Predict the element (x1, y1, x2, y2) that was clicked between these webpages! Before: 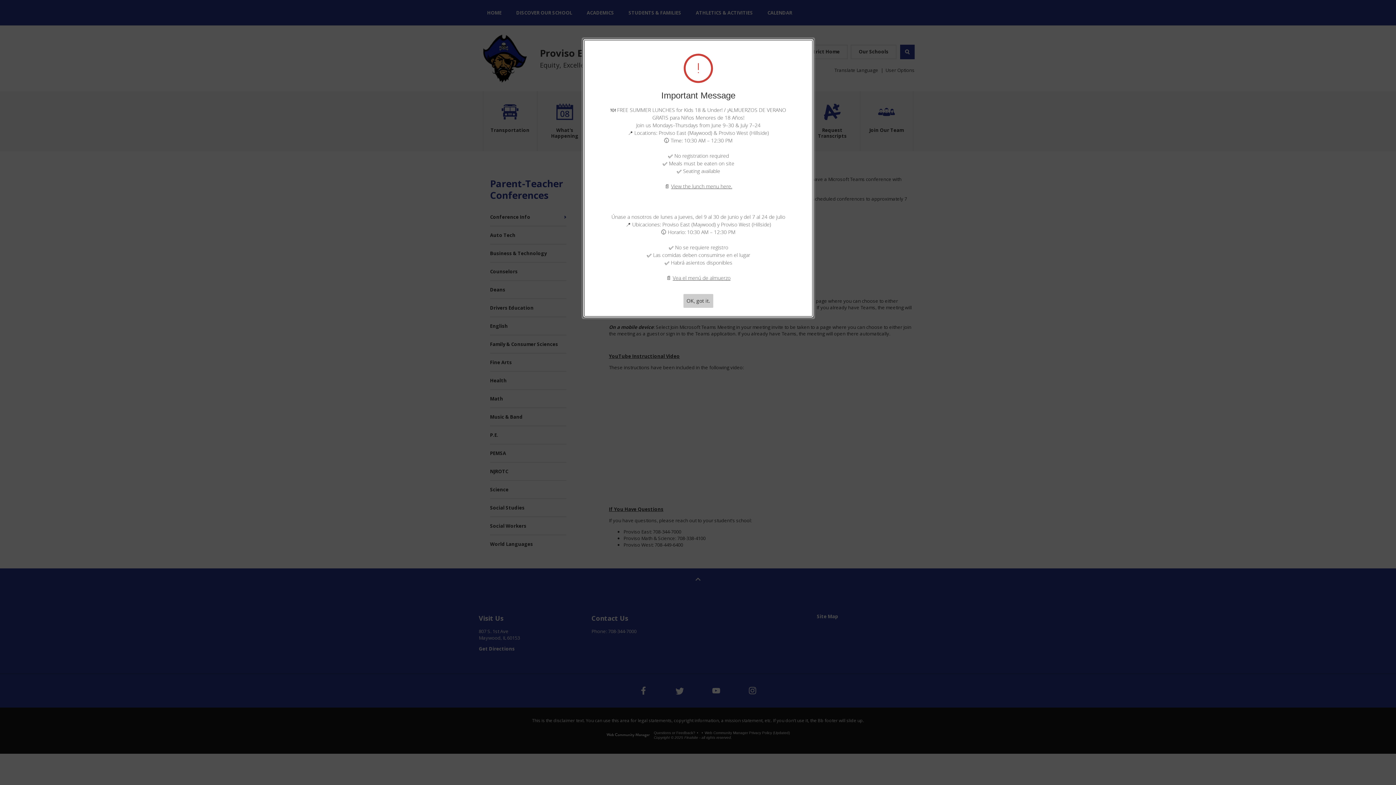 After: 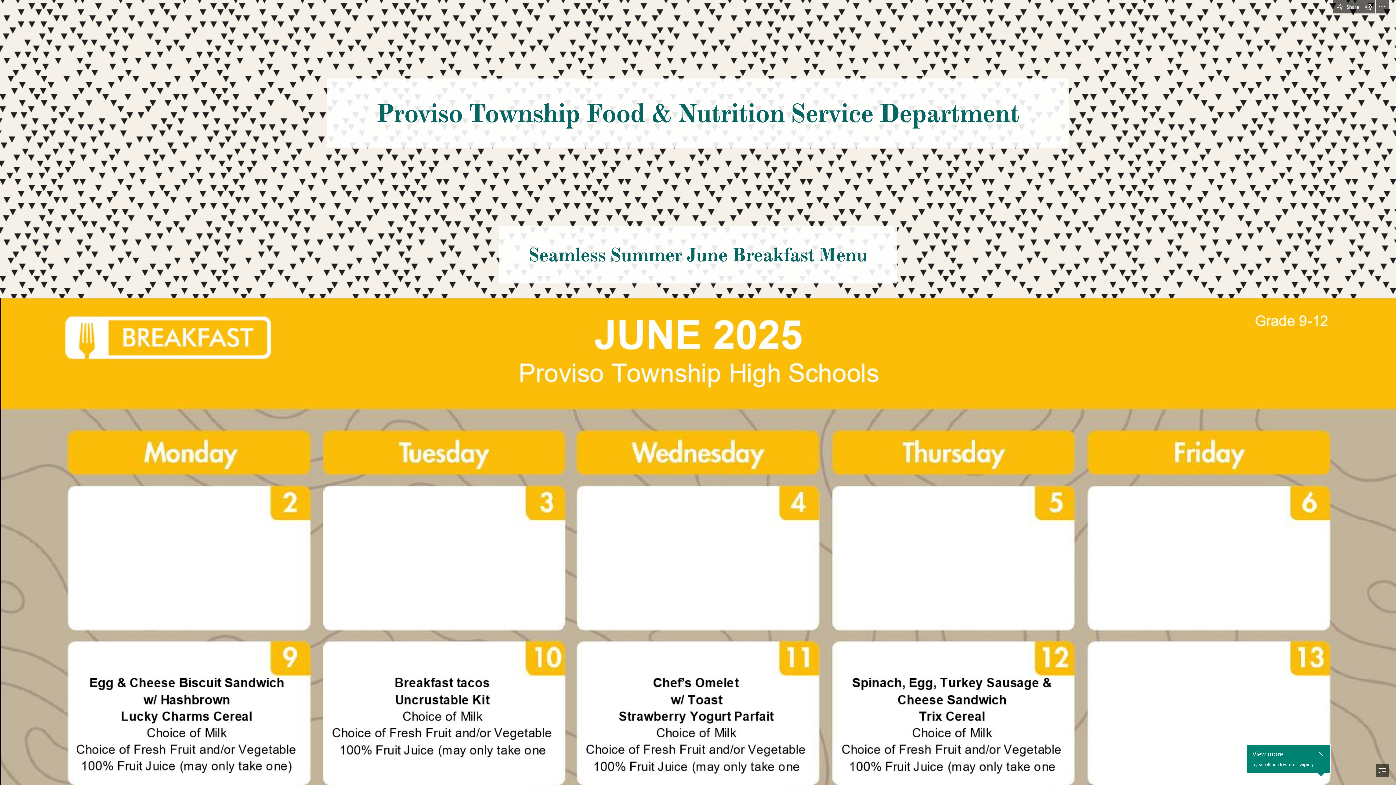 Action: bbox: (672, 274, 730, 281) label: Vea el menú de almuerzo